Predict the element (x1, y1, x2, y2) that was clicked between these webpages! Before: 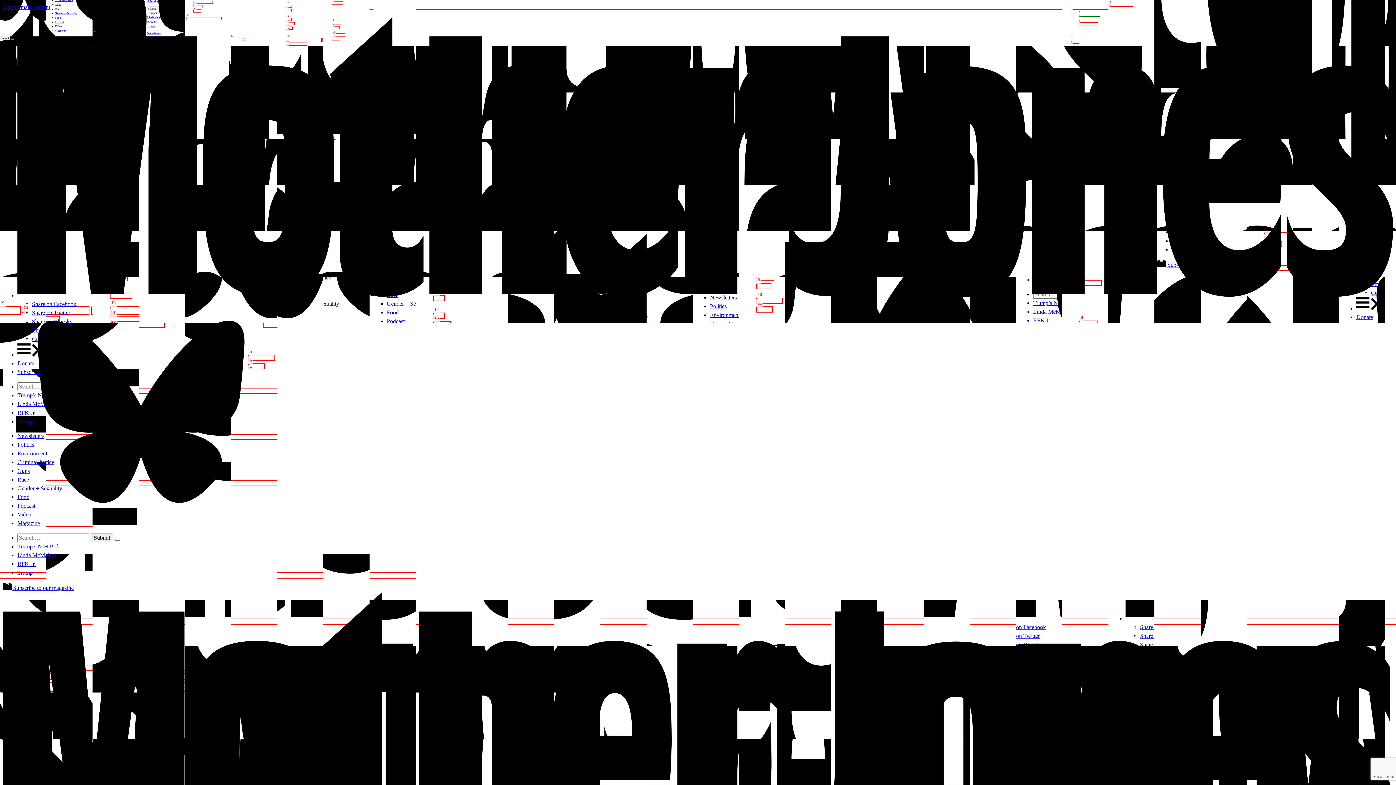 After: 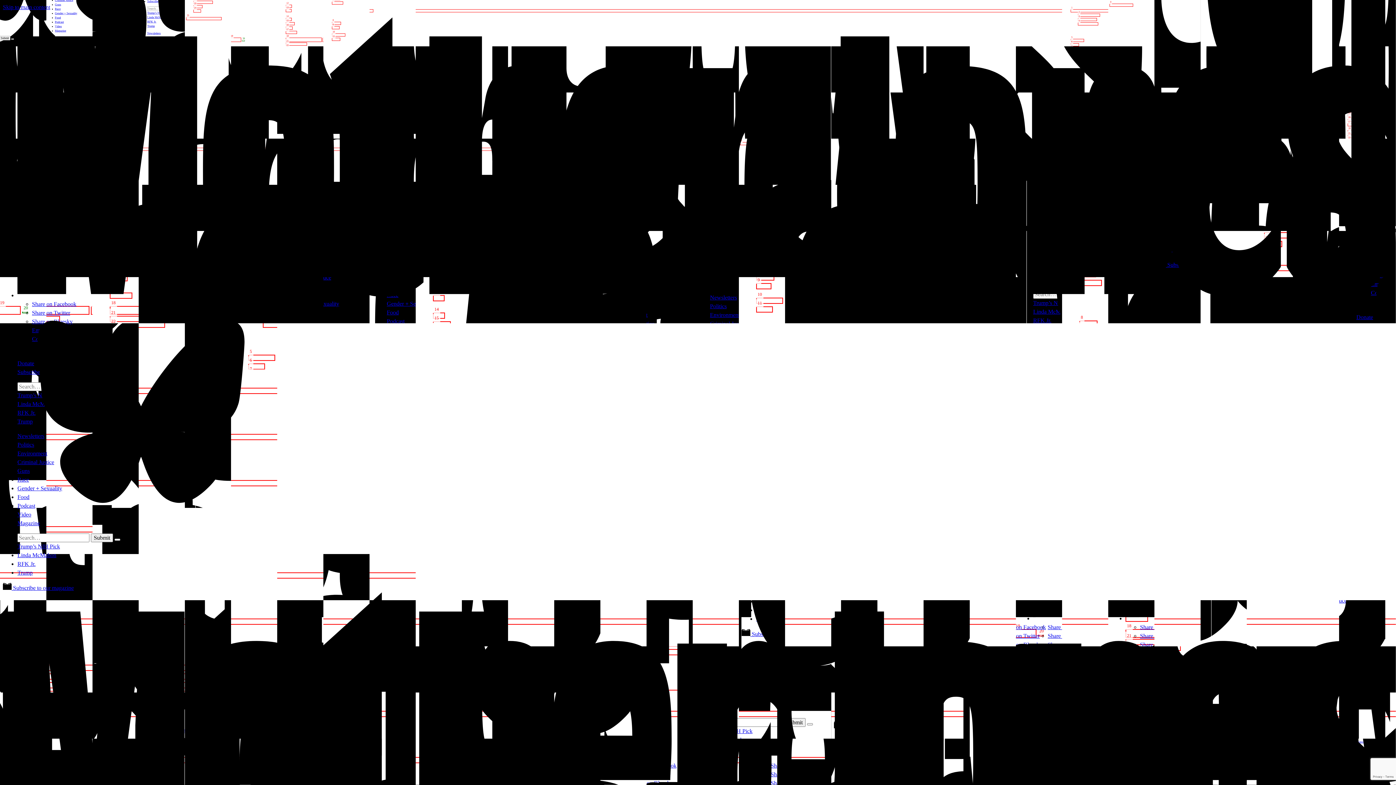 Action: label: Share on Facebook bbox: (32, 301, 76, 307)